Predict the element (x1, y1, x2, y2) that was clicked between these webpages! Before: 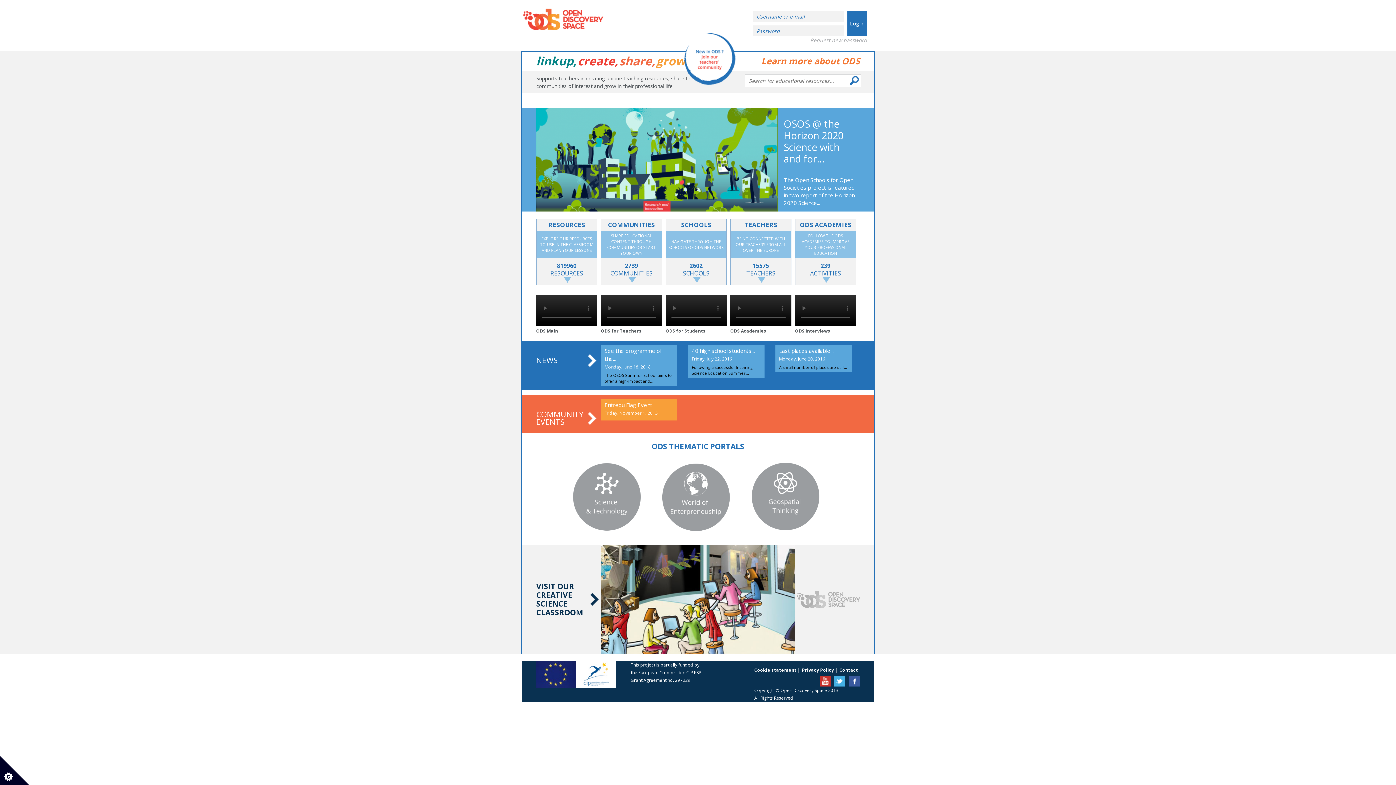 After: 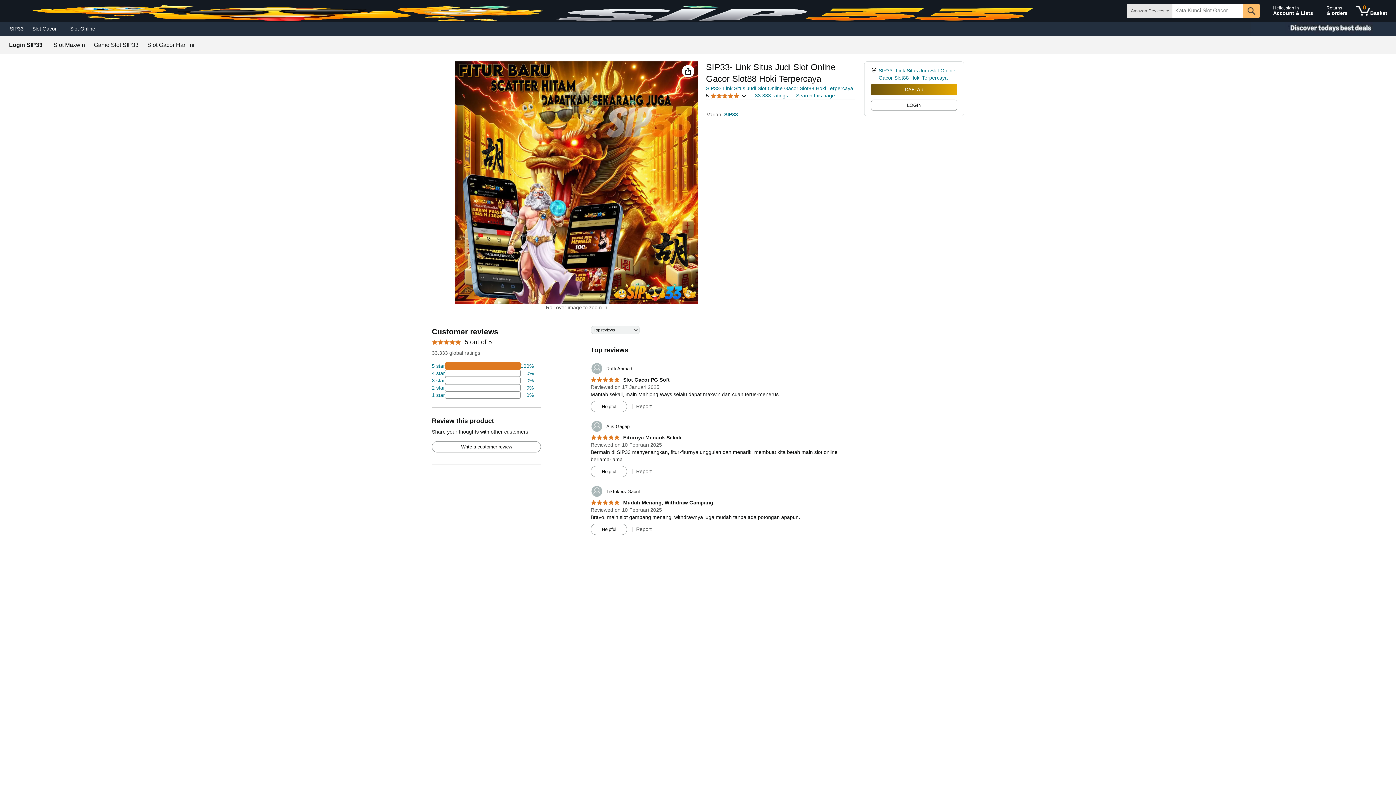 Action: bbox: (521, 7, 604, 30)